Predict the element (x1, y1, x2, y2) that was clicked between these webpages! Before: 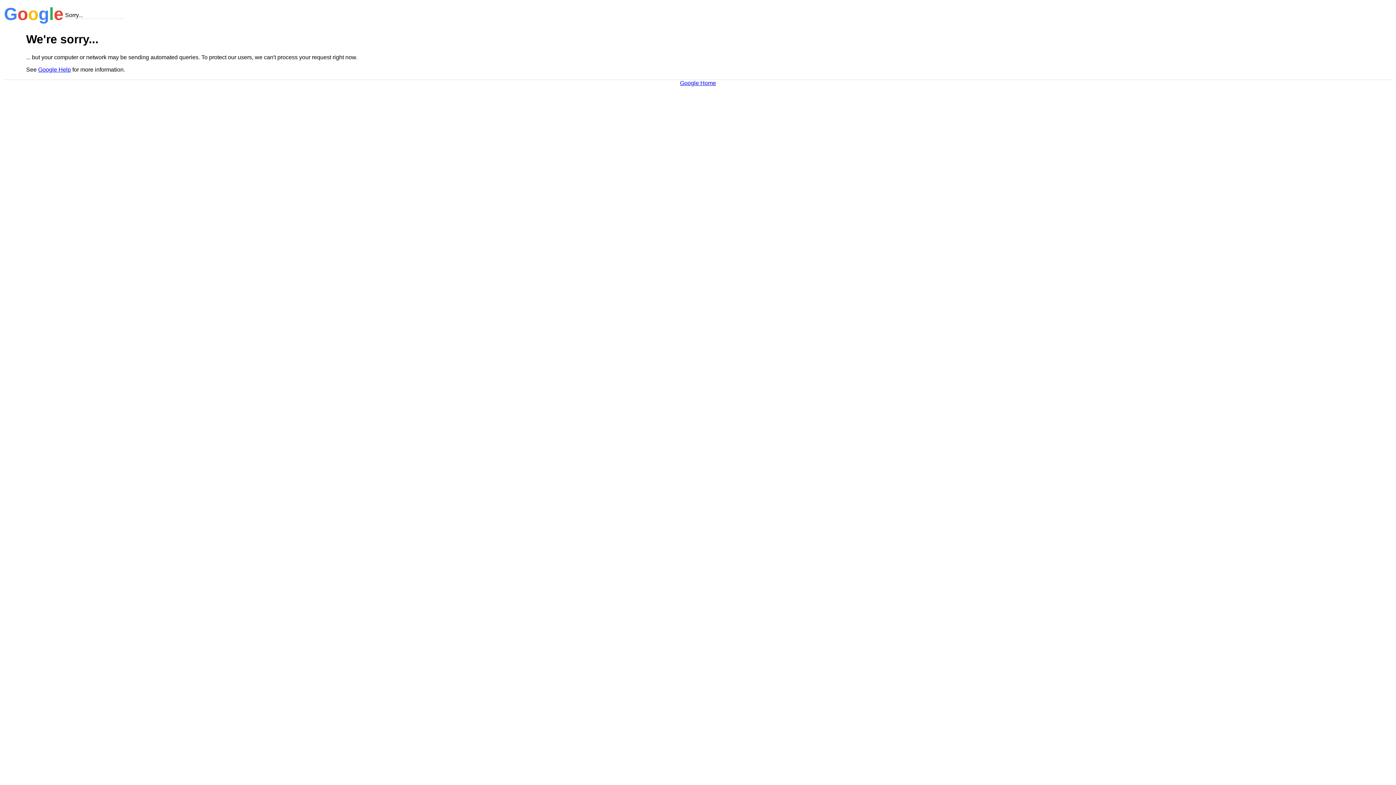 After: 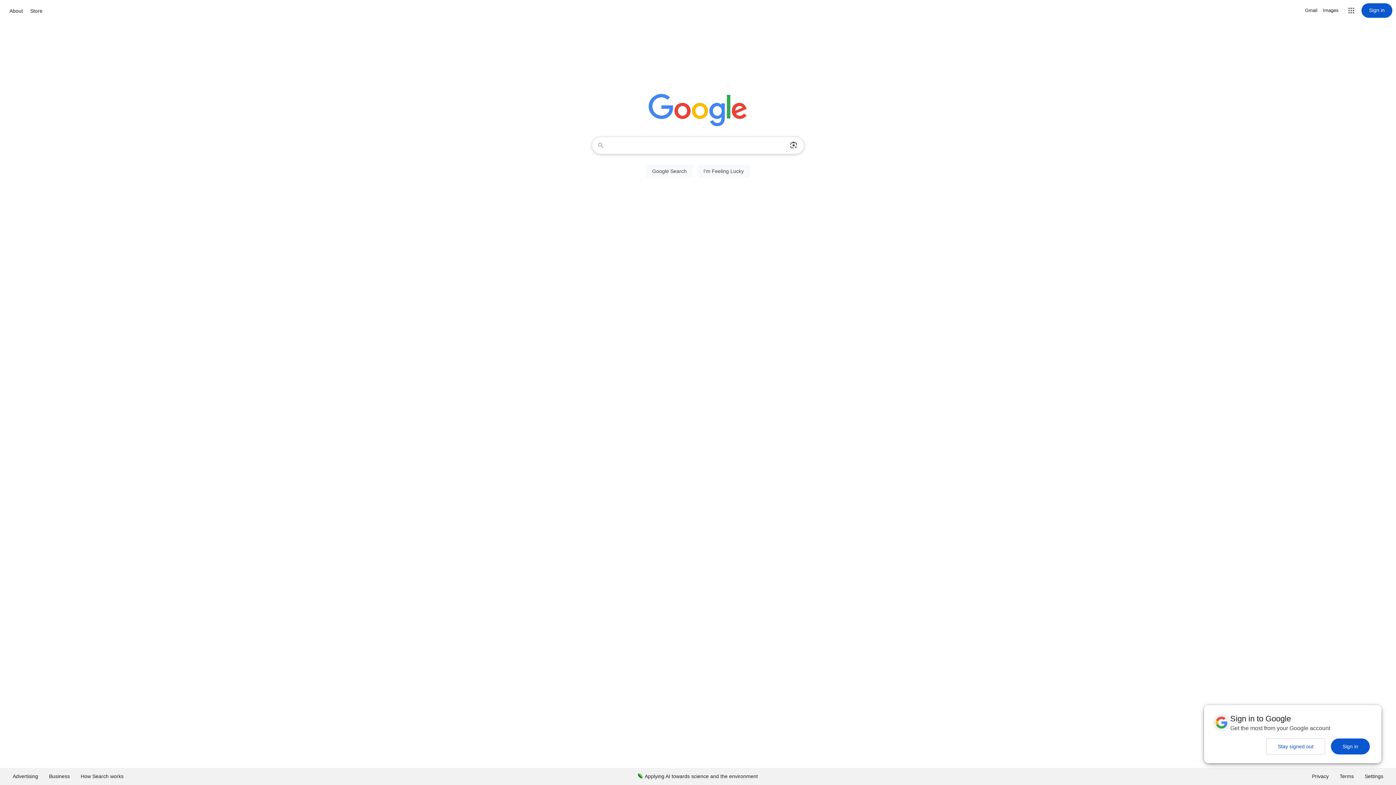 Action: label: Google Home bbox: (680, 79, 716, 86)